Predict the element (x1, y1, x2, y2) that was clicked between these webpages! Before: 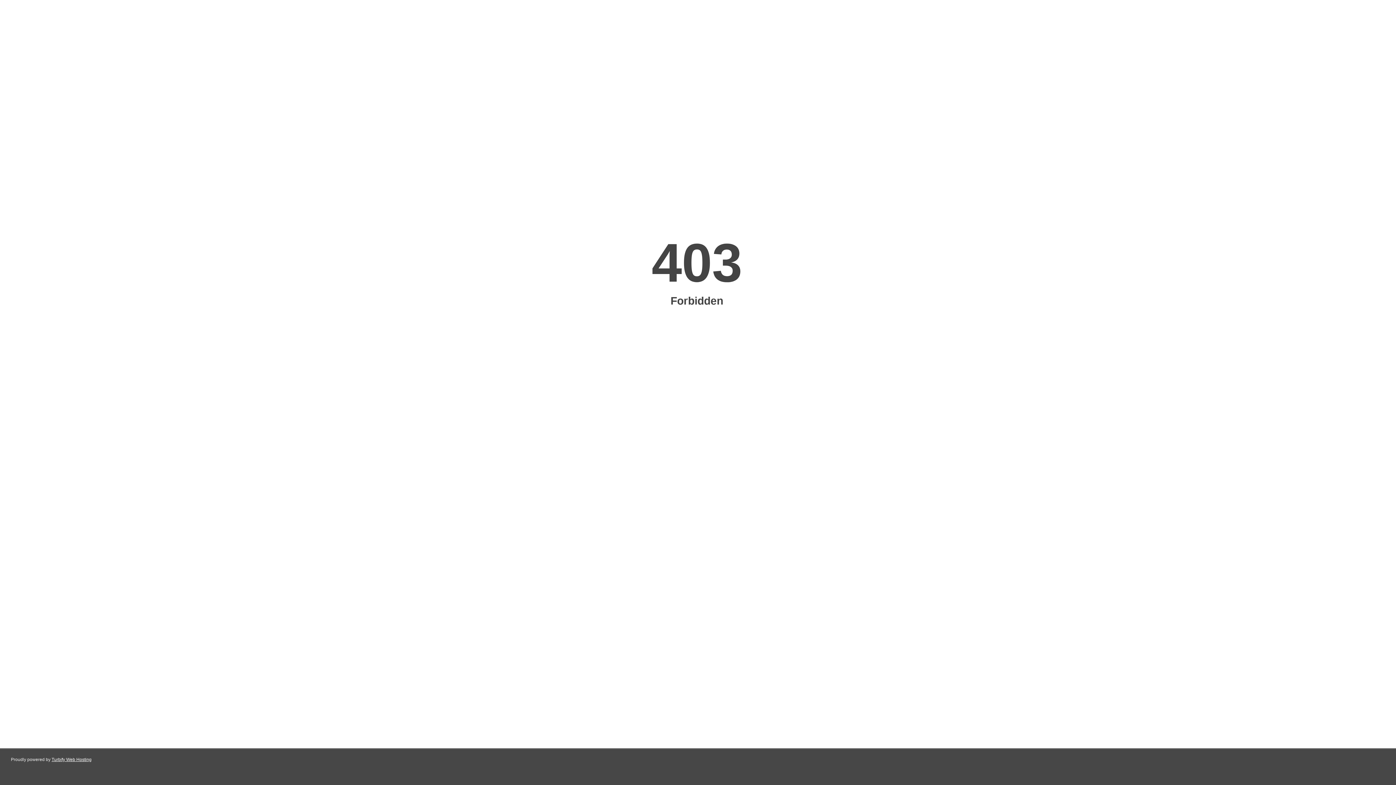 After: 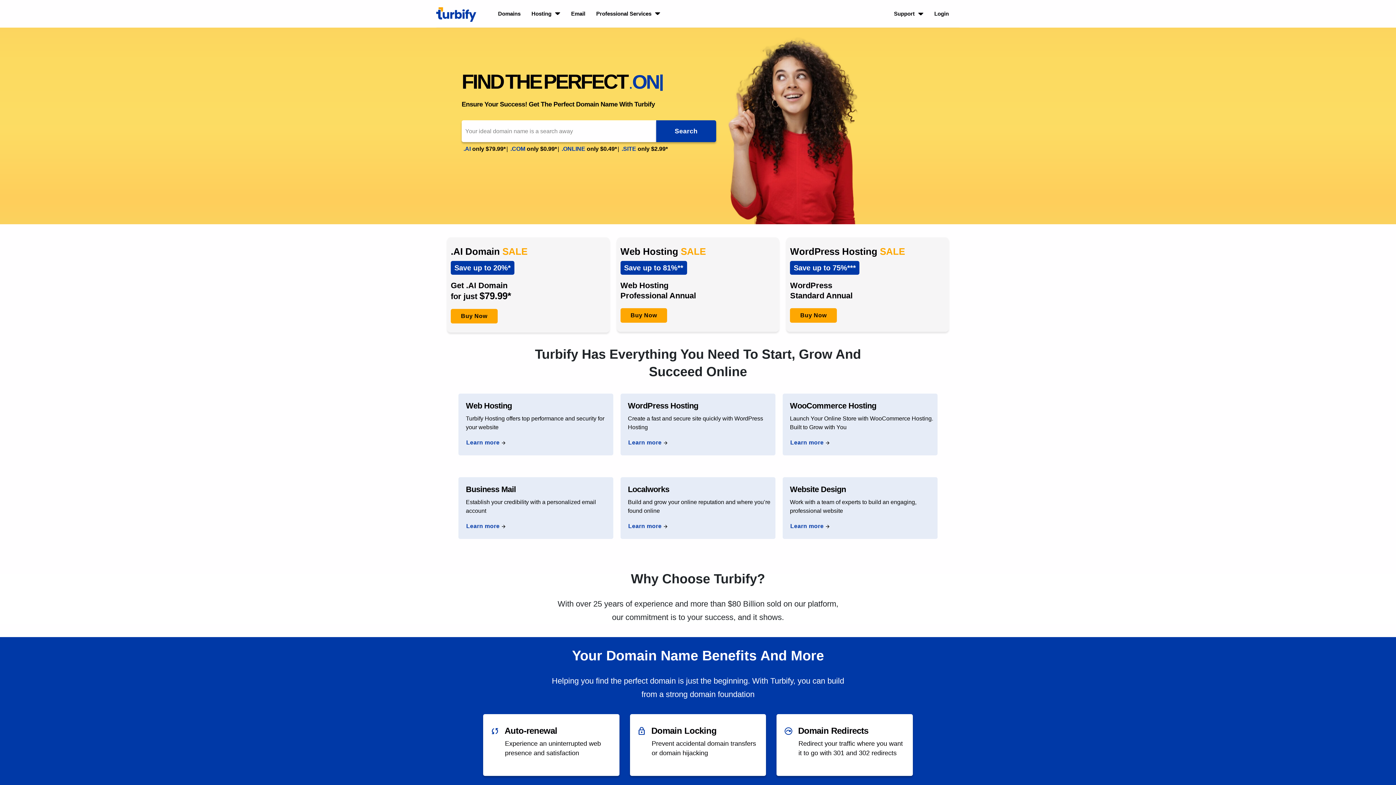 Action: bbox: (51, 757, 91, 762) label: Turbify Web Hosting